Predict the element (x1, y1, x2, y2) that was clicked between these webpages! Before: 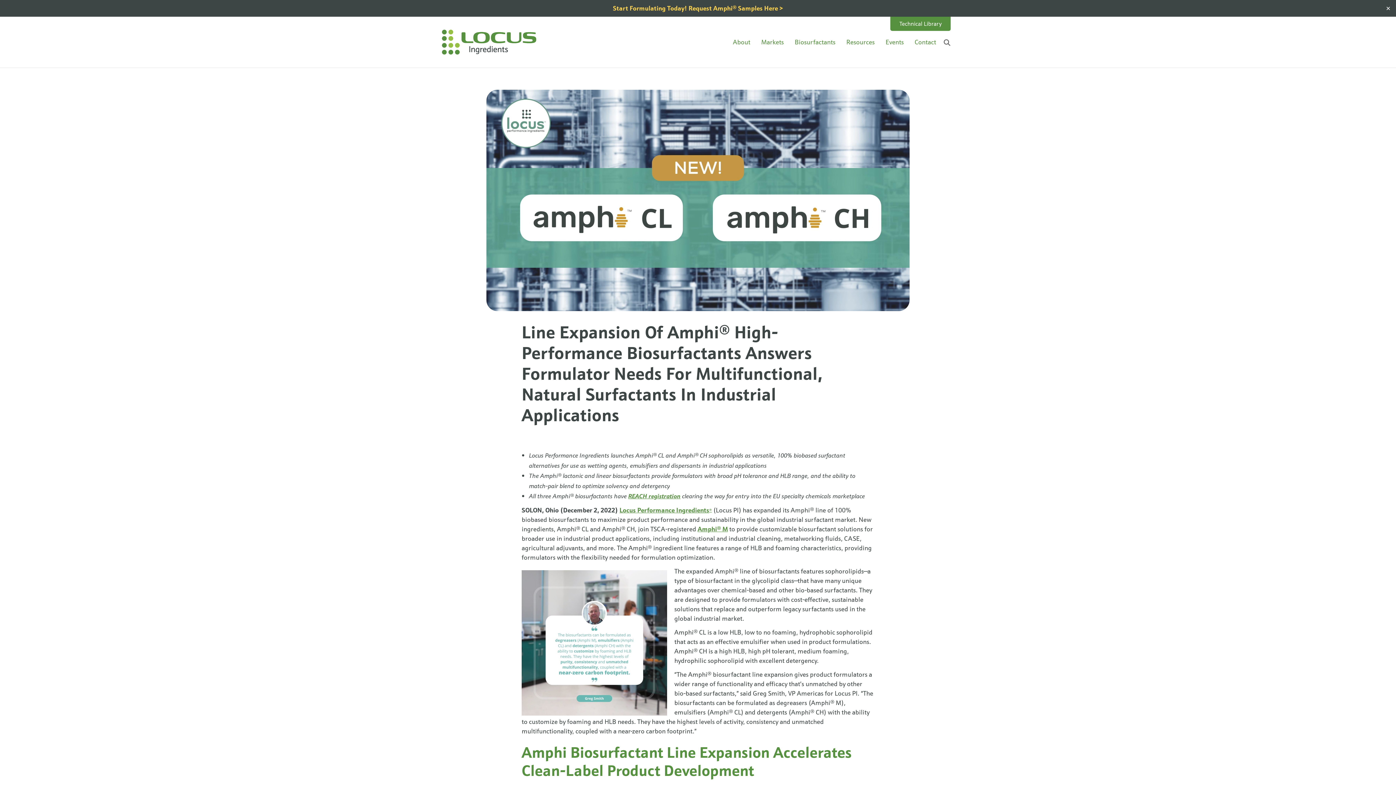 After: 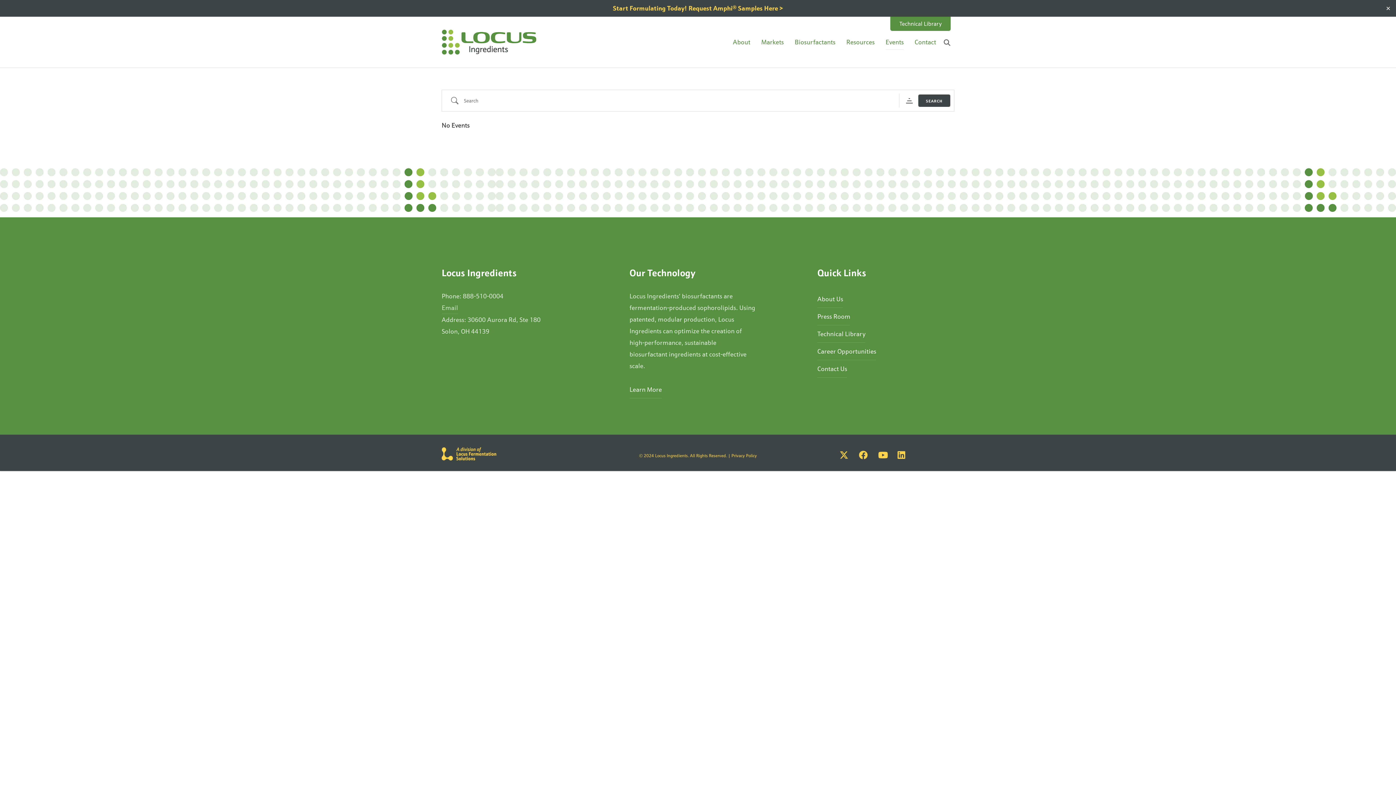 Action: label: Events bbox: (880, 16, 909, 67)